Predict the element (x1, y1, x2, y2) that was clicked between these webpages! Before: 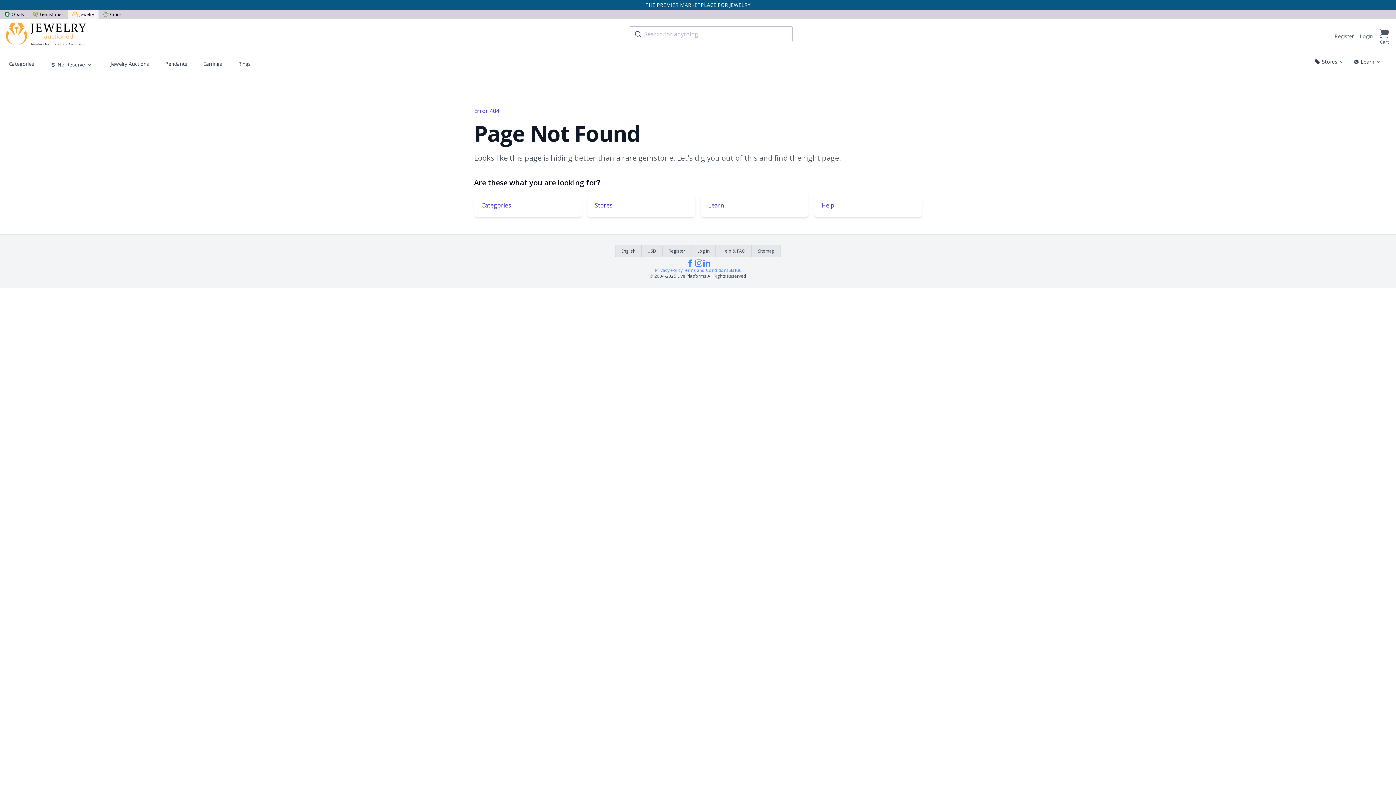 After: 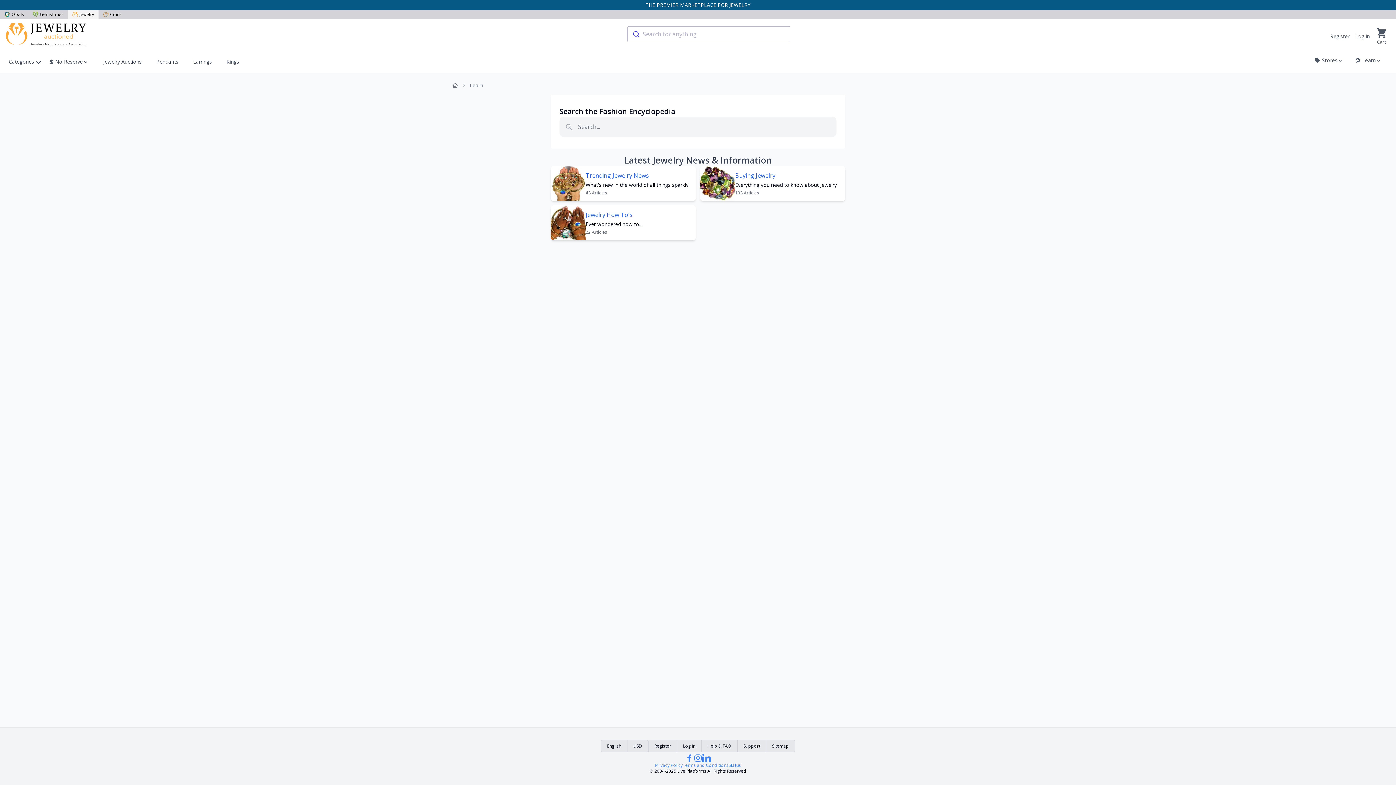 Action: label: Learn bbox: (701, 193, 808, 217)